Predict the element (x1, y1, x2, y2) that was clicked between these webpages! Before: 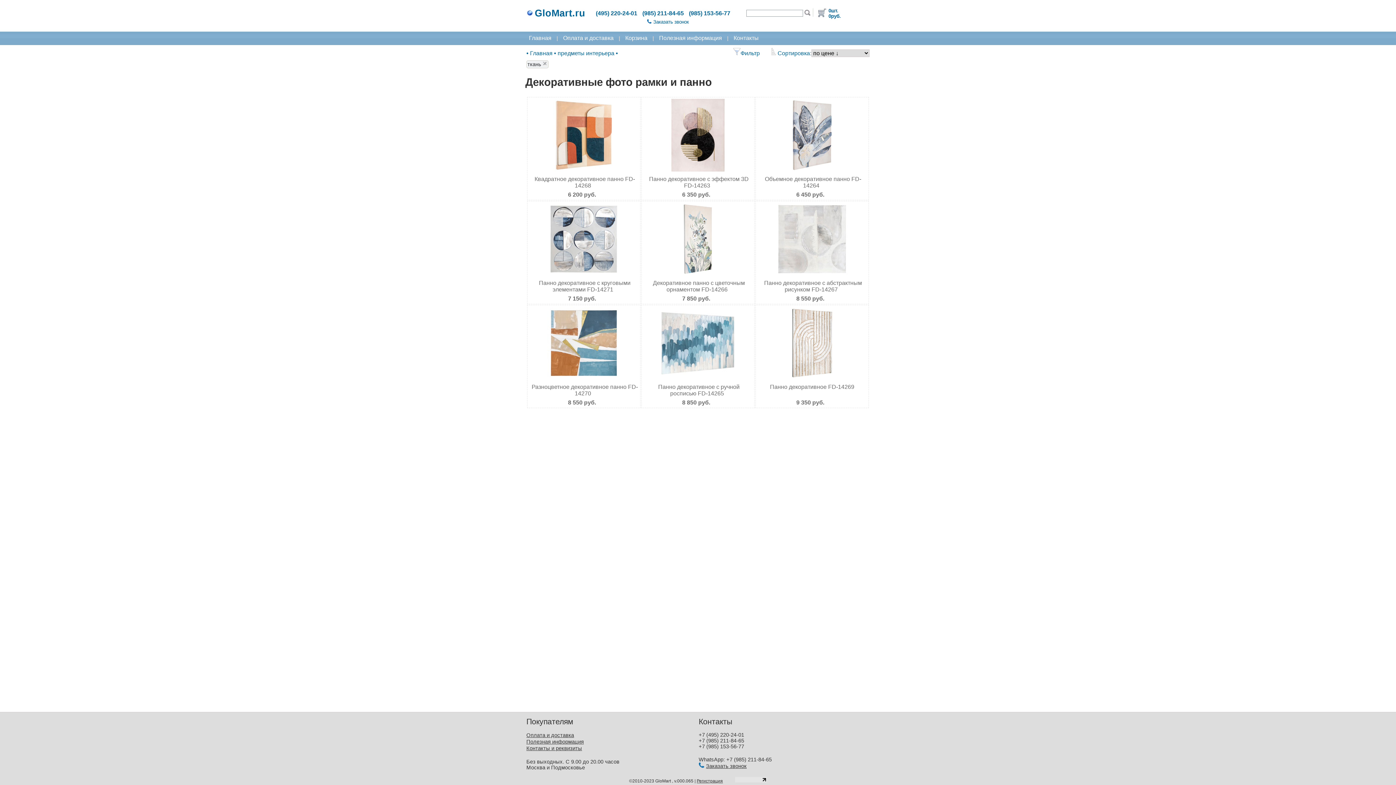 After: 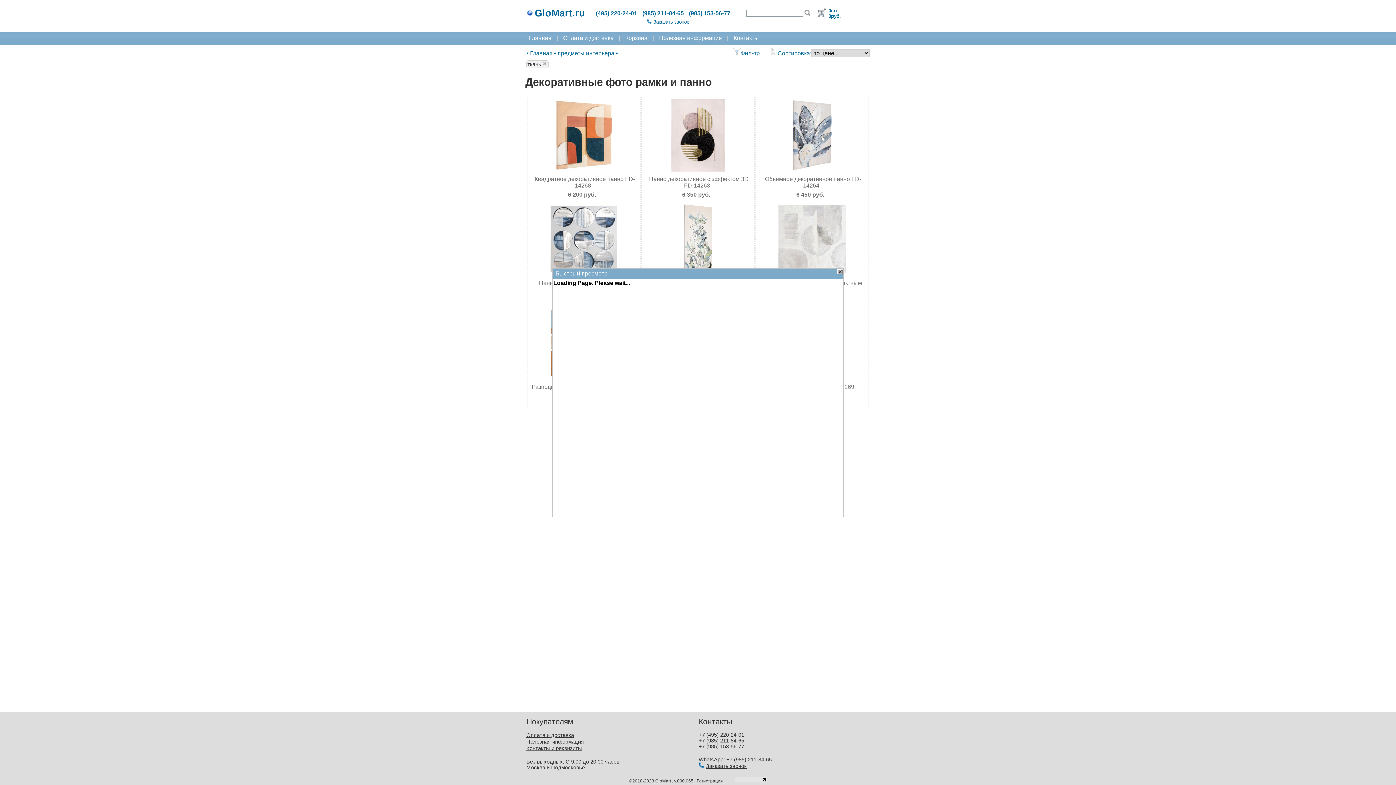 Action: label: Быстрый просмотр bbox: (660, 337, 736, 347)